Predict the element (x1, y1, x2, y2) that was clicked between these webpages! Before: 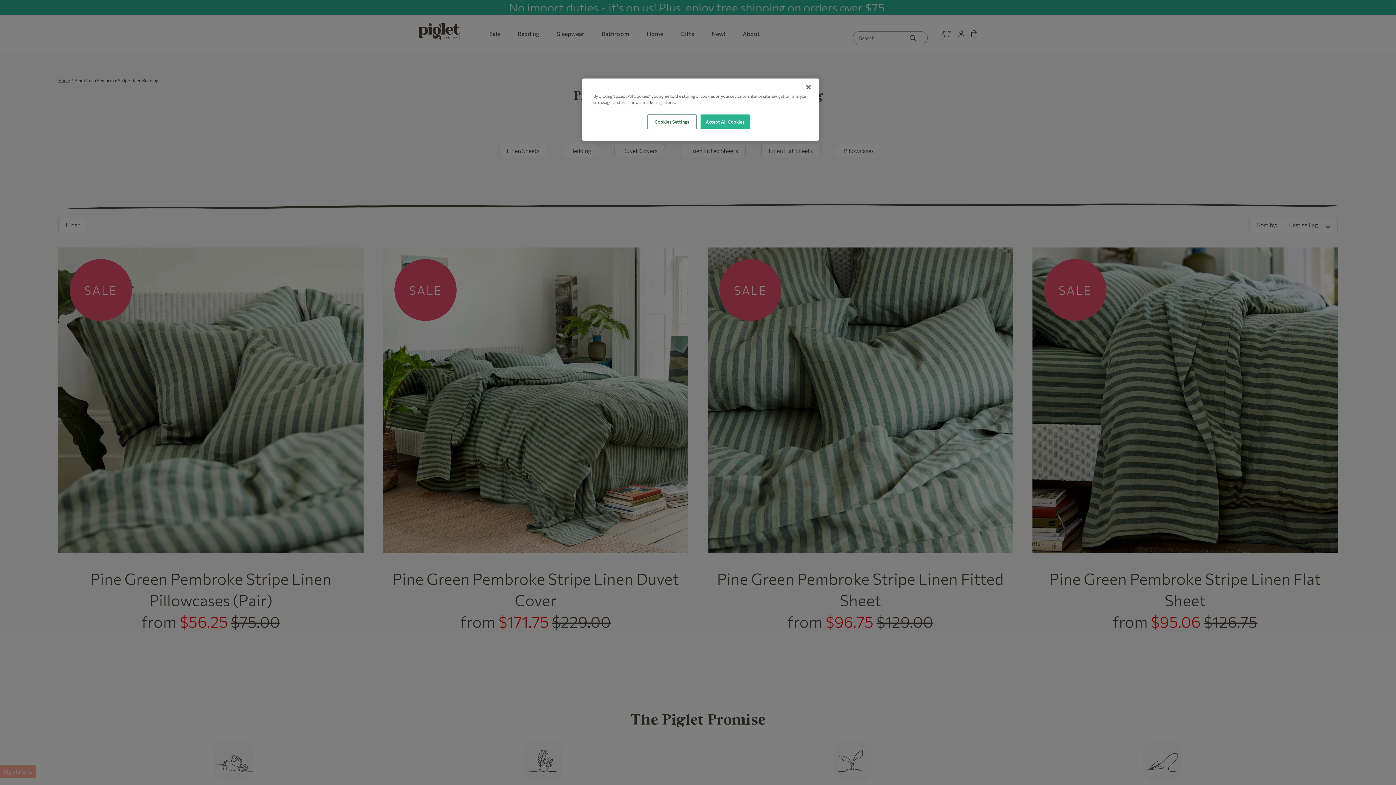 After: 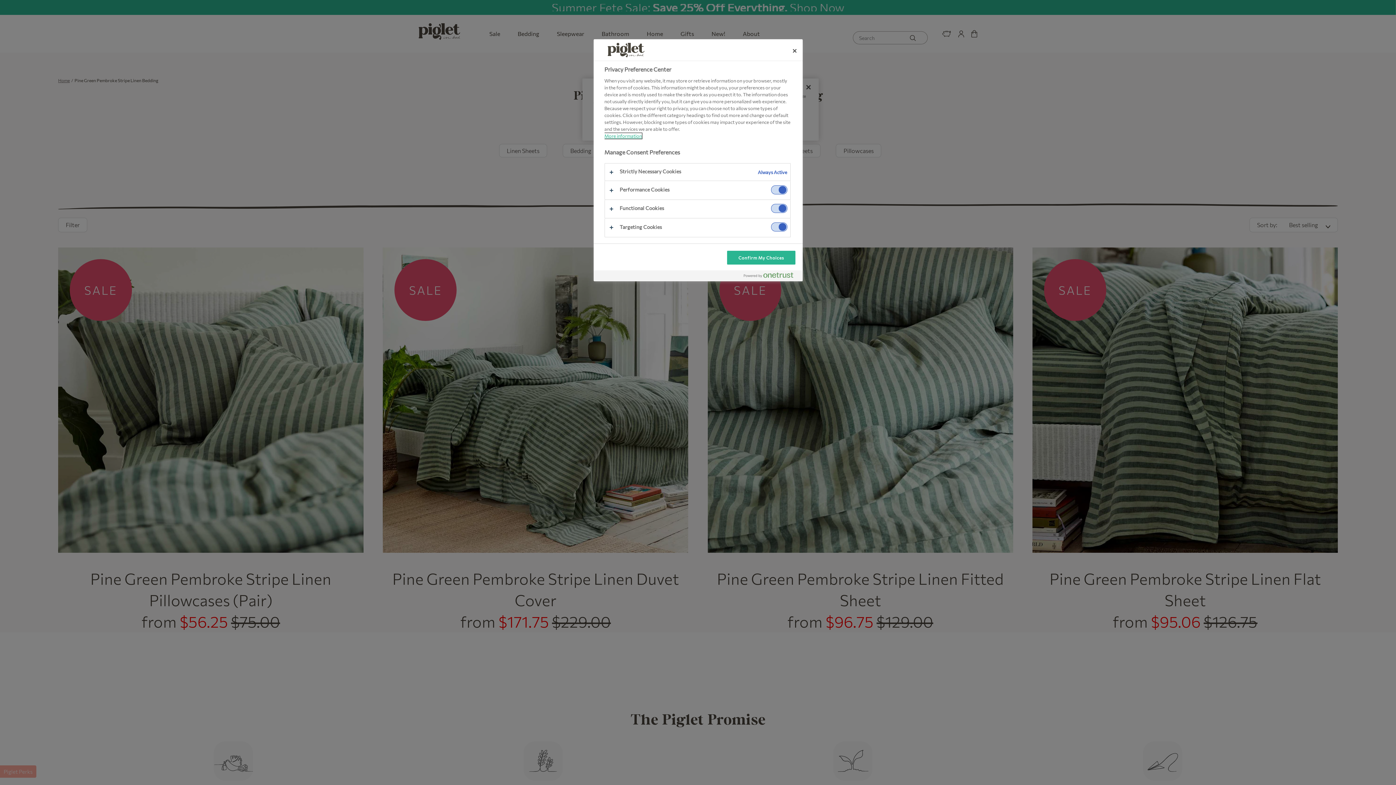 Action: bbox: (647, 114, 696, 129) label: Cookies Settings